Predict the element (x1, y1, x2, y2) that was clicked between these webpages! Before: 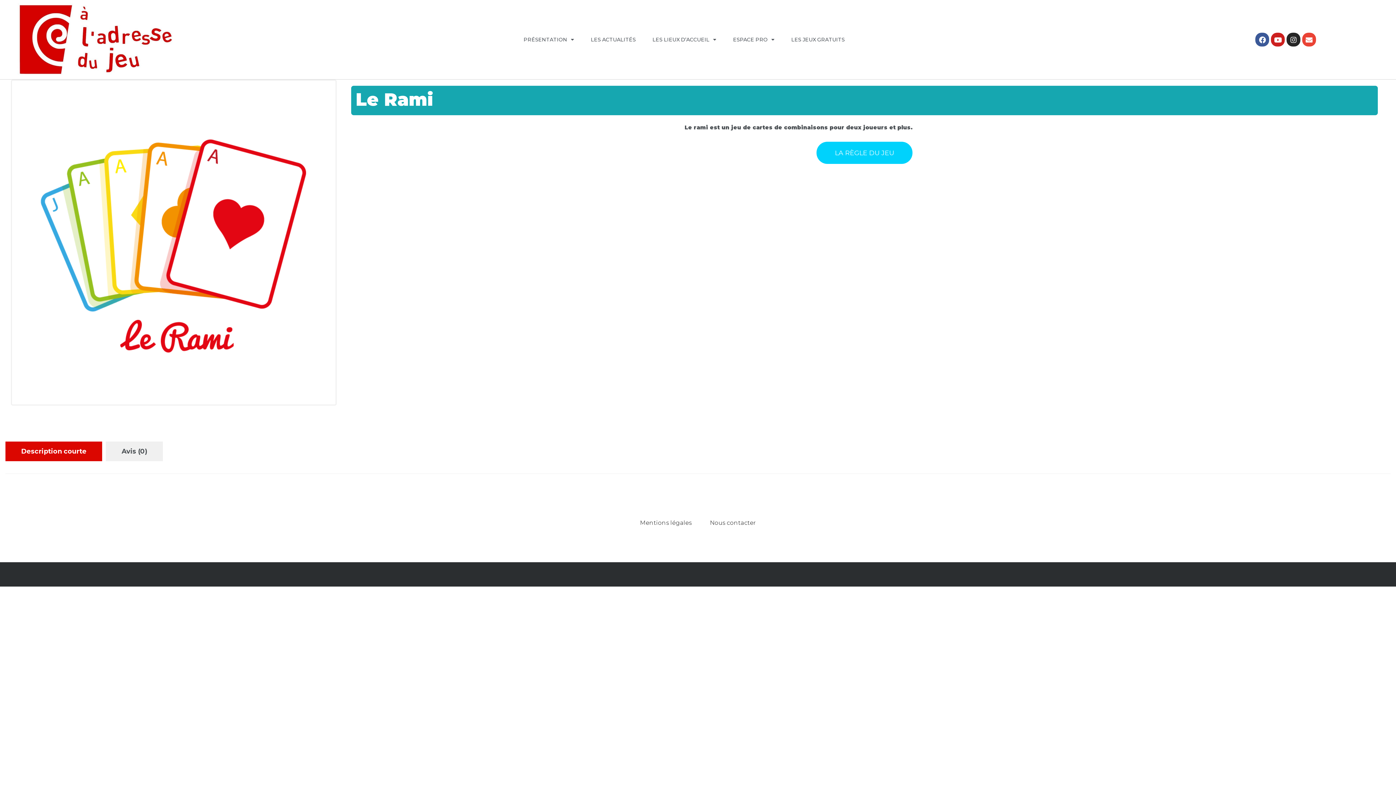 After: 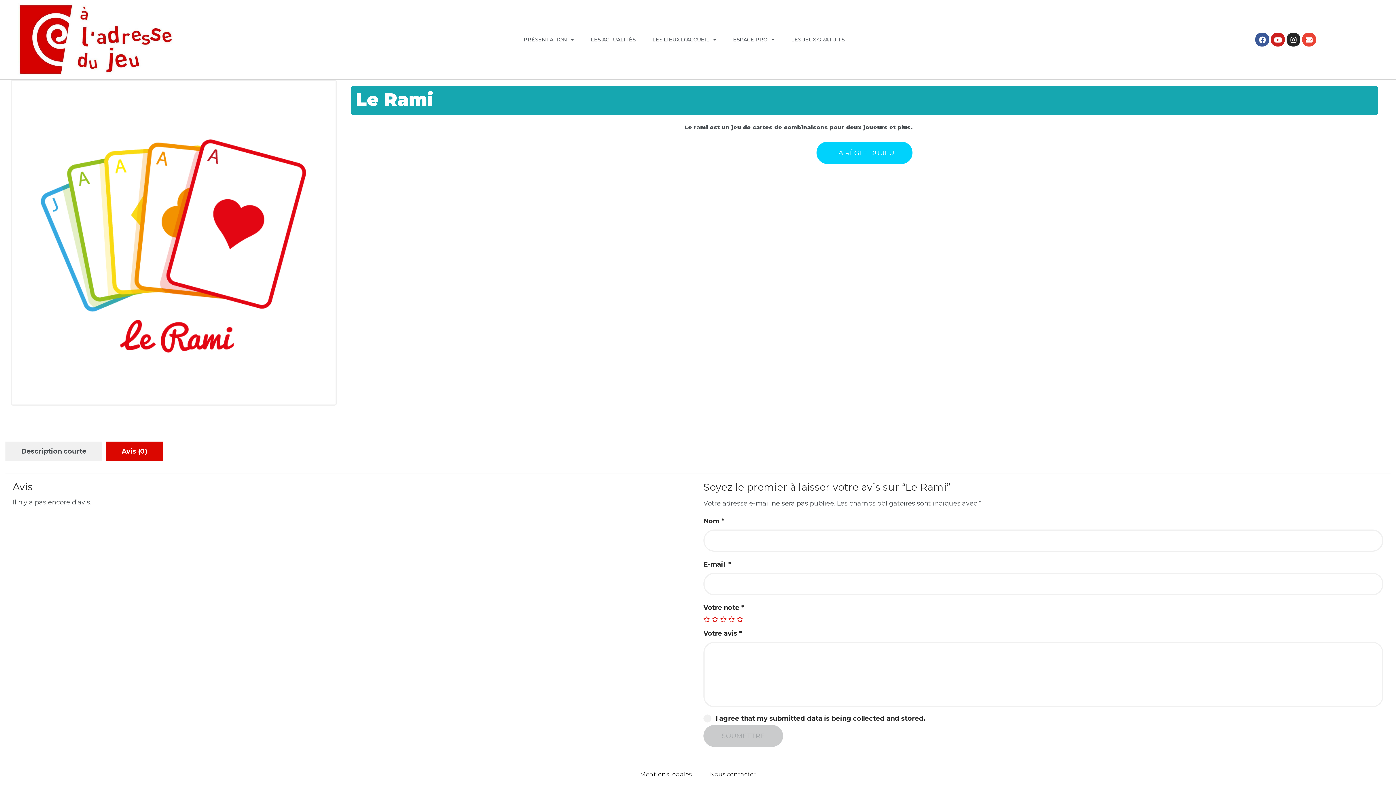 Action: label: Avis (0) bbox: (105, 441, 162, 461)